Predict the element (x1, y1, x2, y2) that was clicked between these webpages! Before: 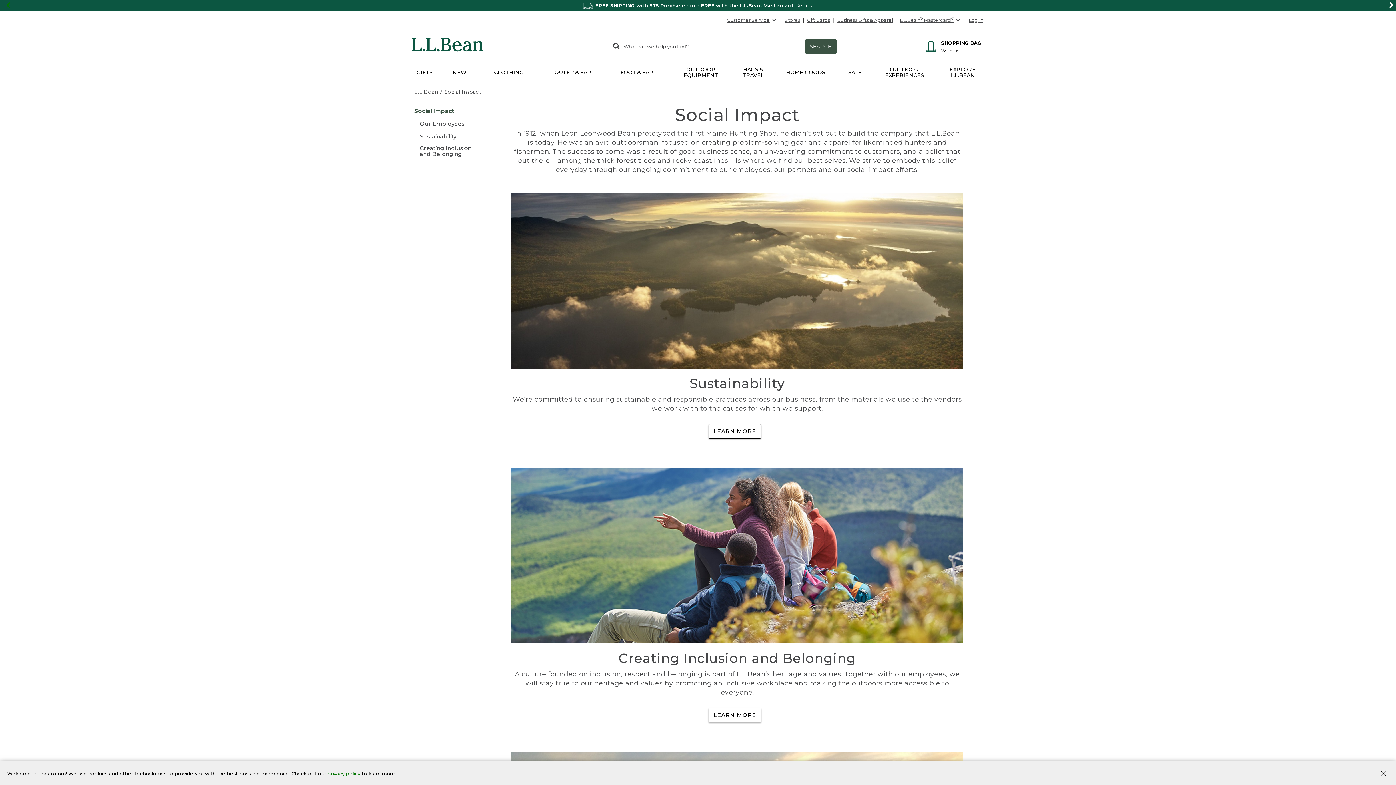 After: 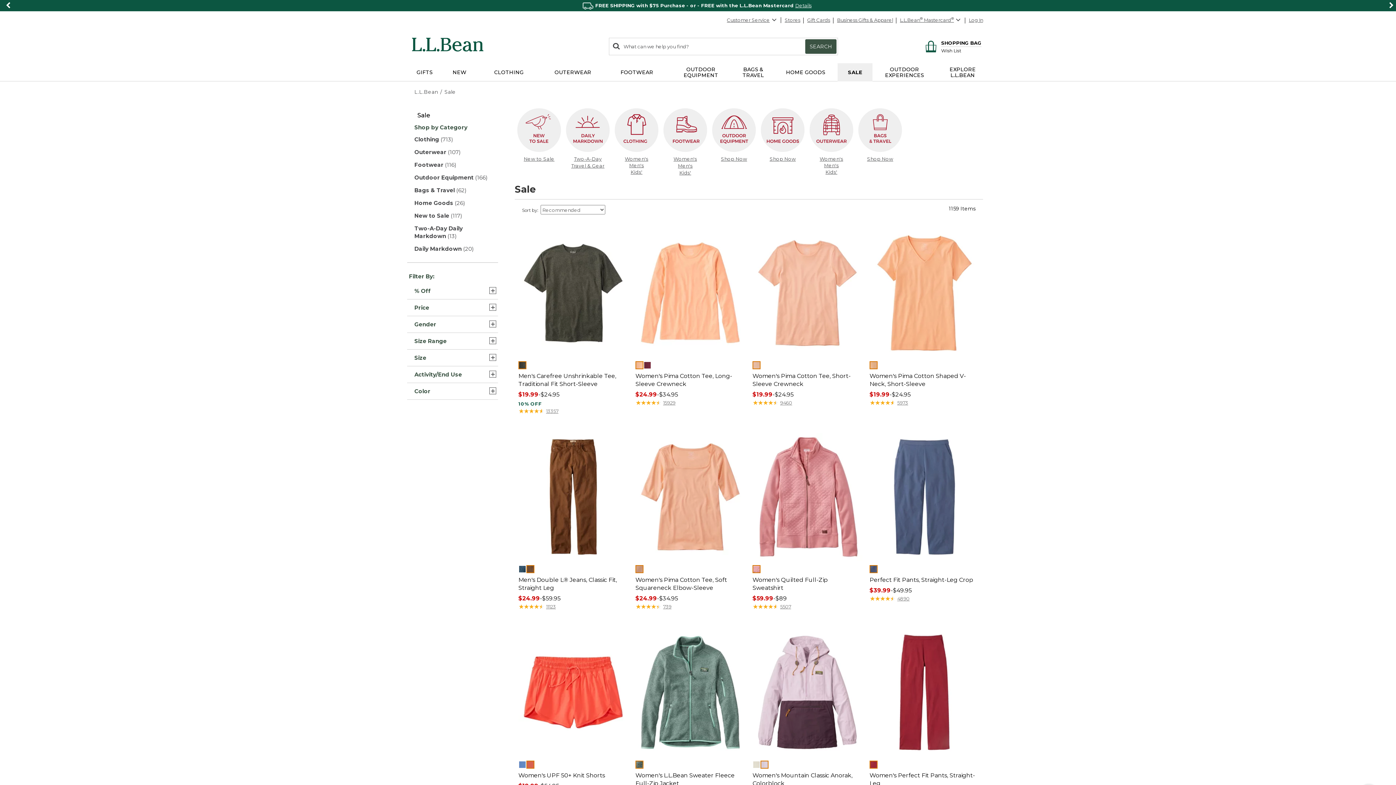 Action: label: SALE bbox: (837, 63, 872, 81)